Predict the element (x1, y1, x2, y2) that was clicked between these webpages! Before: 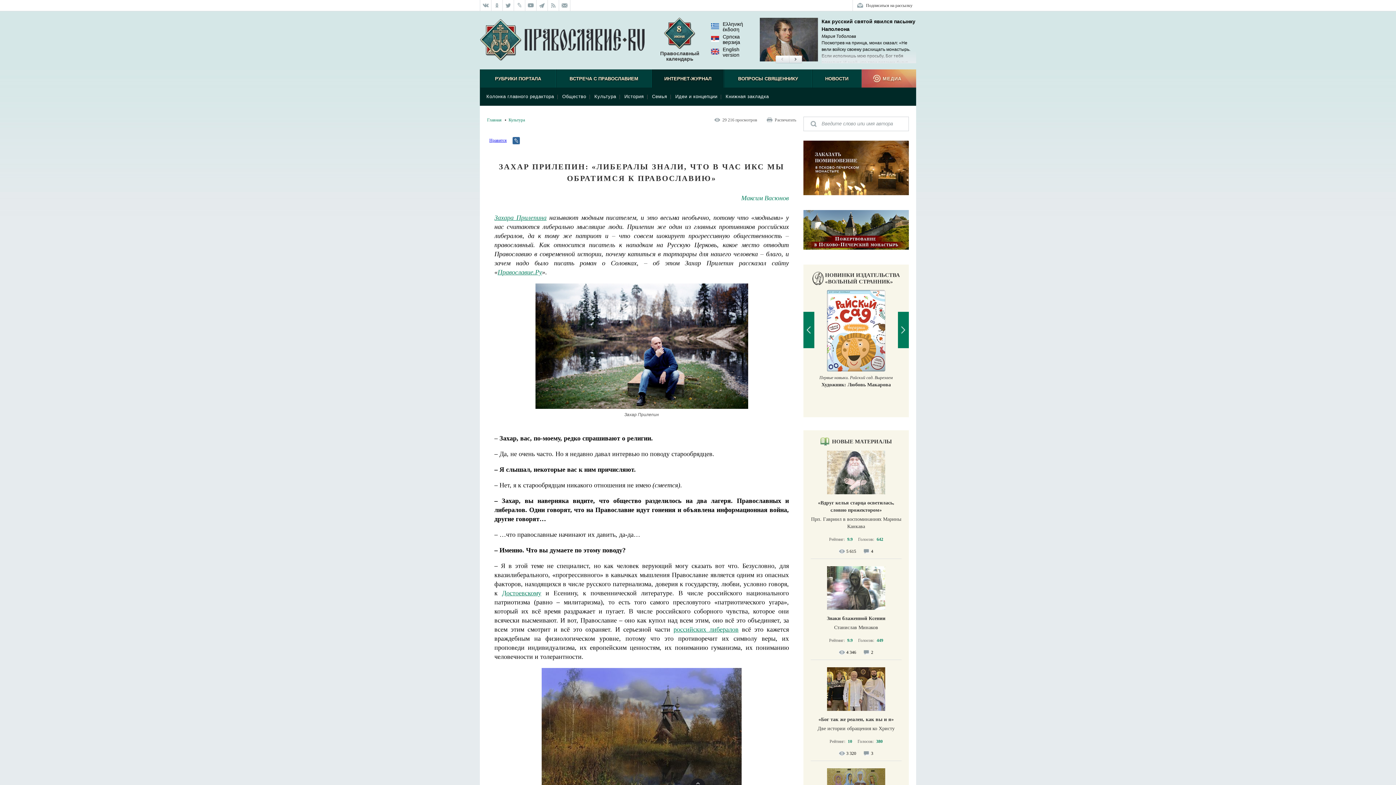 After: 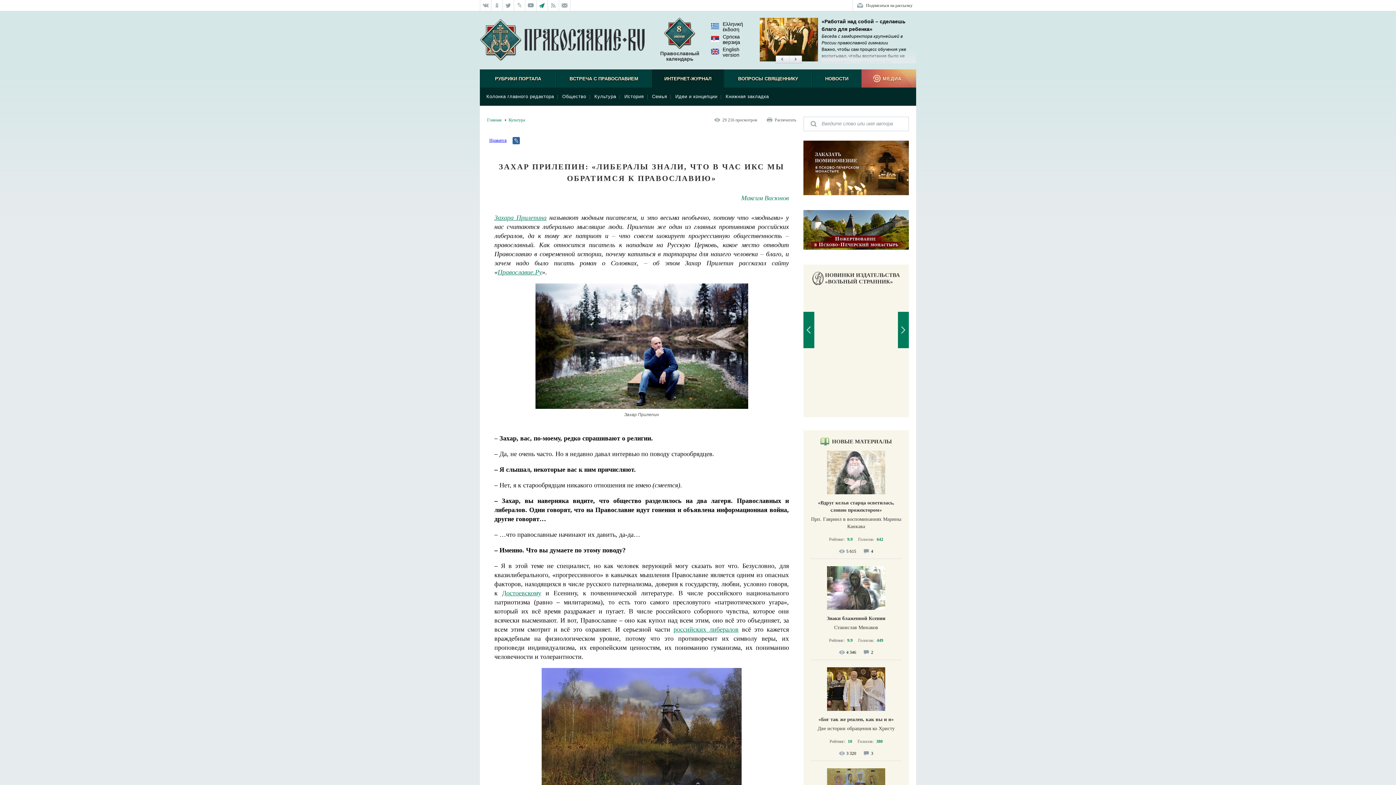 Action: bbox: (536, 0, 548, 10)